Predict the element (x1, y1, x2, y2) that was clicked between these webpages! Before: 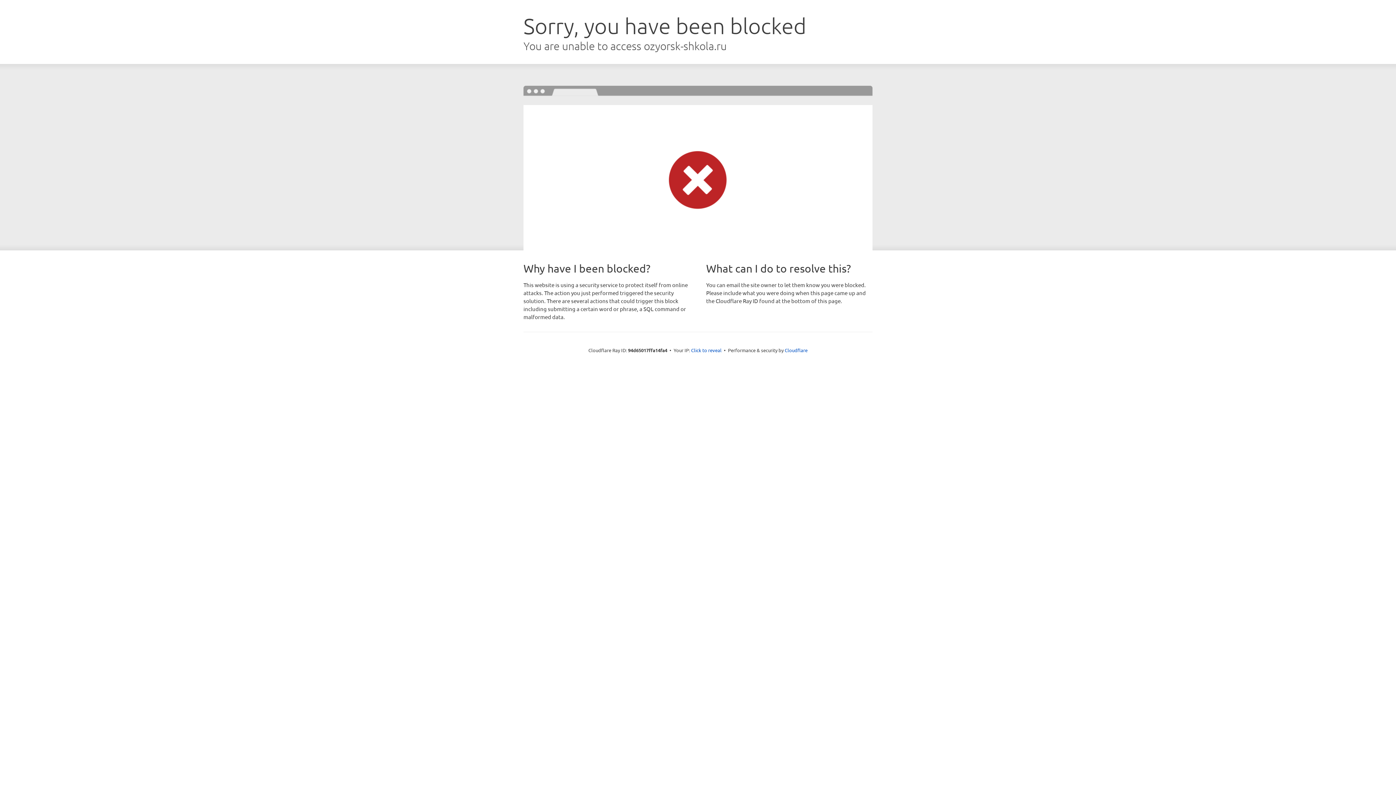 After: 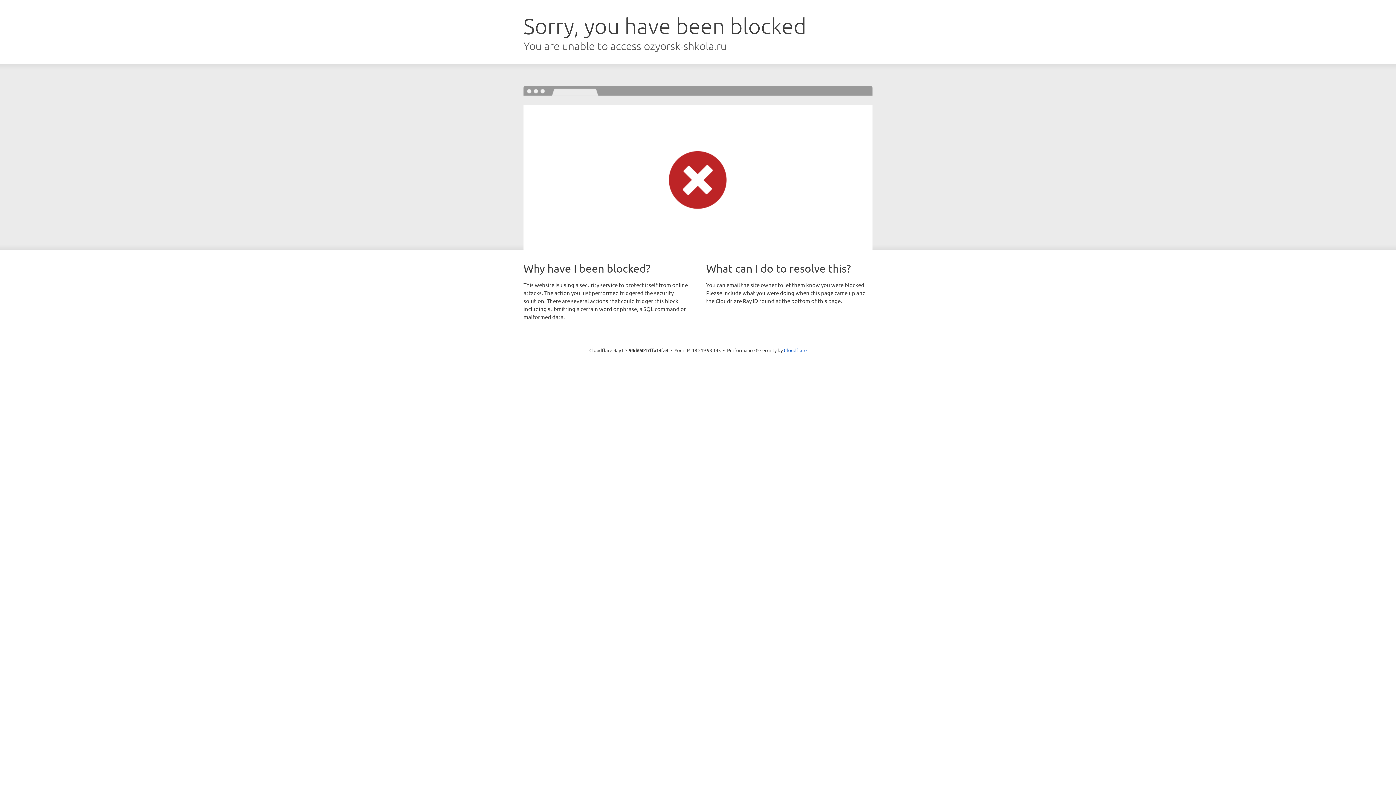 Action: label: Click to reveal bbox: (691, 346, 721, 353)